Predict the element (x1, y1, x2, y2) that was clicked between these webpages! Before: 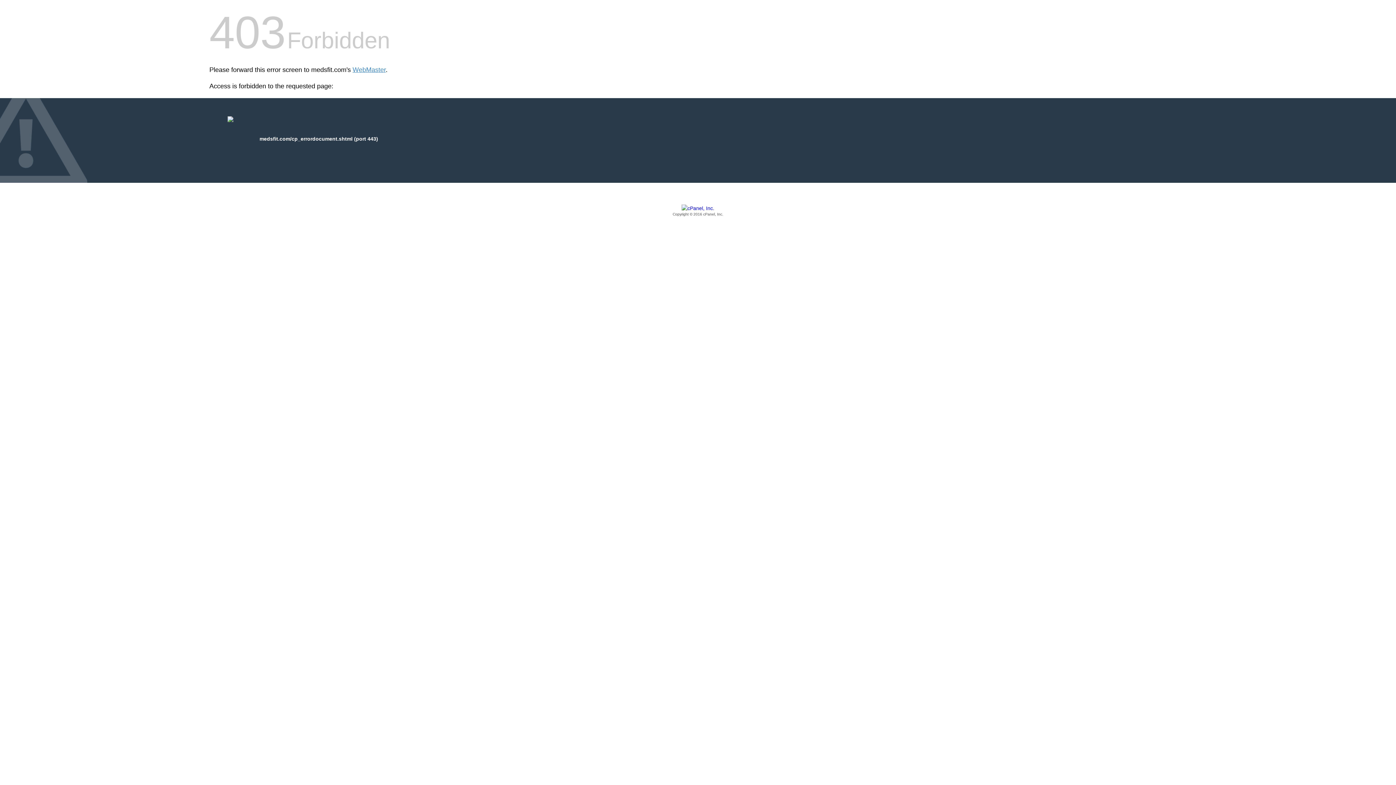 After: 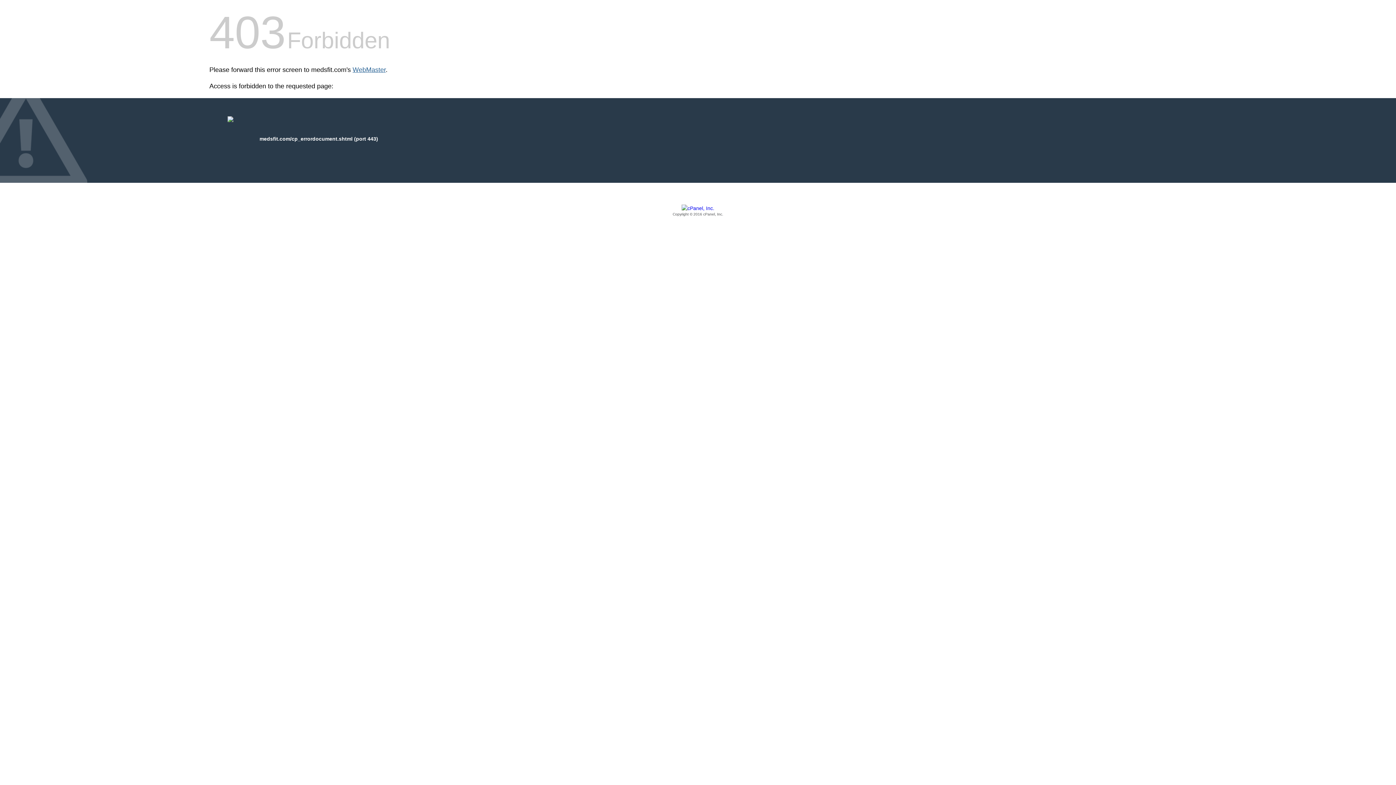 Action: bbox: (352, 66, 385, 73) label: WebMaster